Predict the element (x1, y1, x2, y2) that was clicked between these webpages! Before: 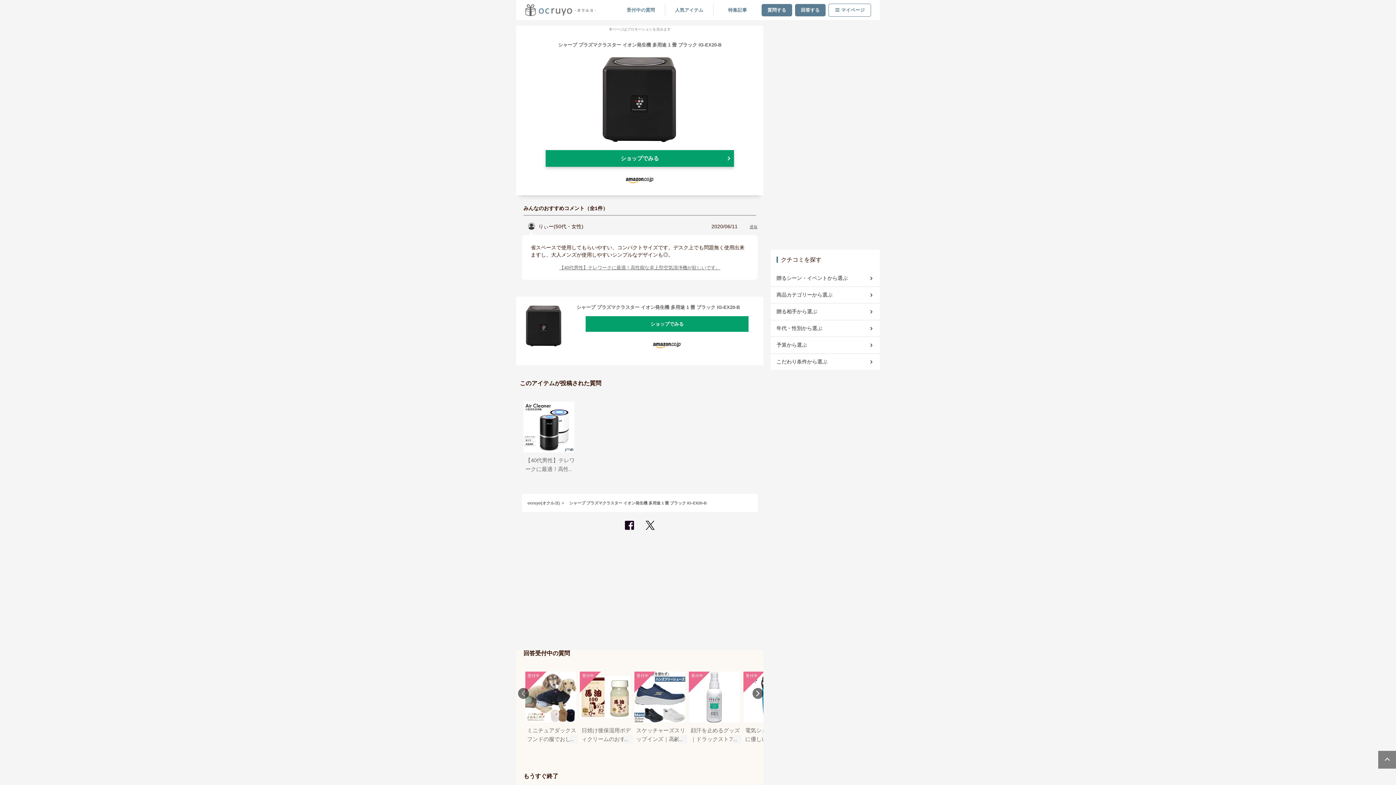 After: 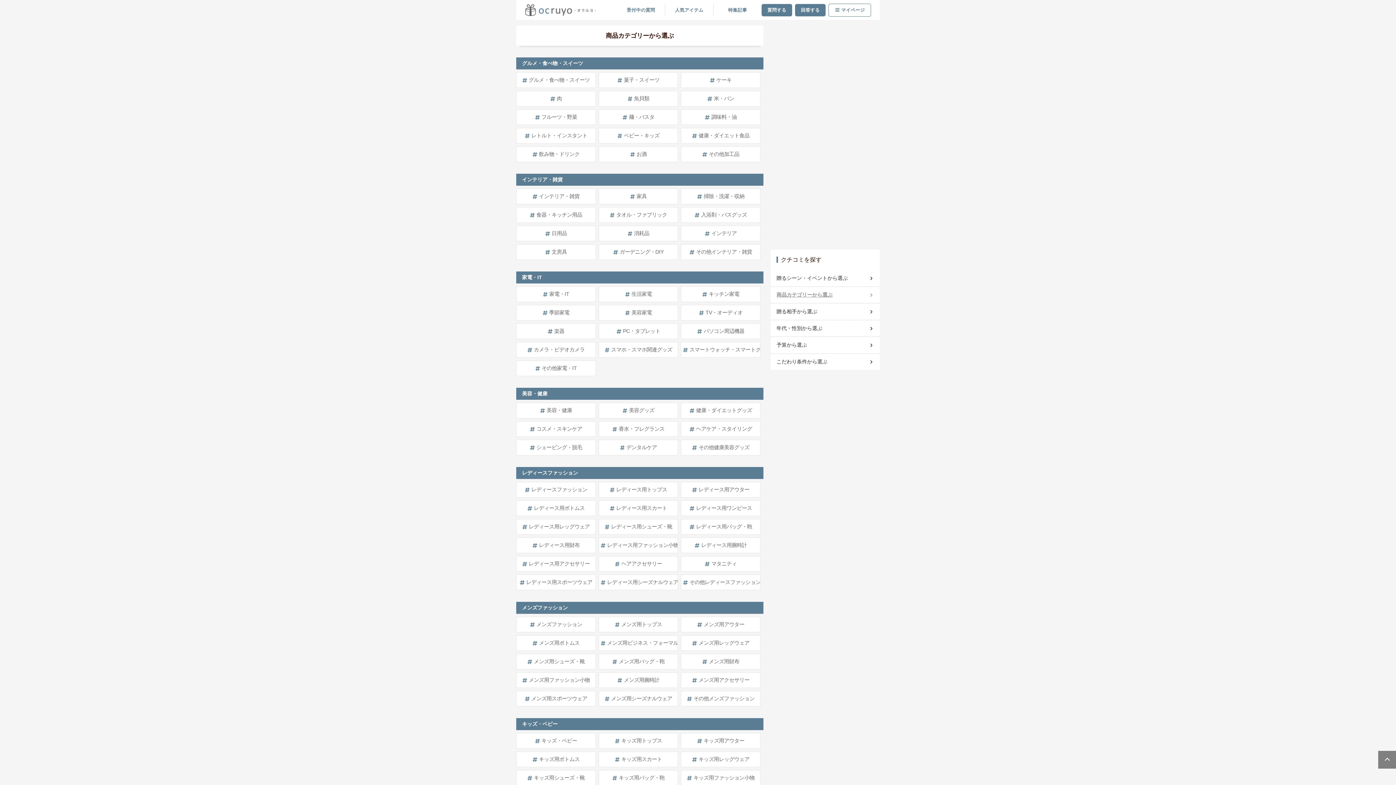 Action: label: 商品カテゴリーから選ぶ bbox: (776, 288, 874, 301)